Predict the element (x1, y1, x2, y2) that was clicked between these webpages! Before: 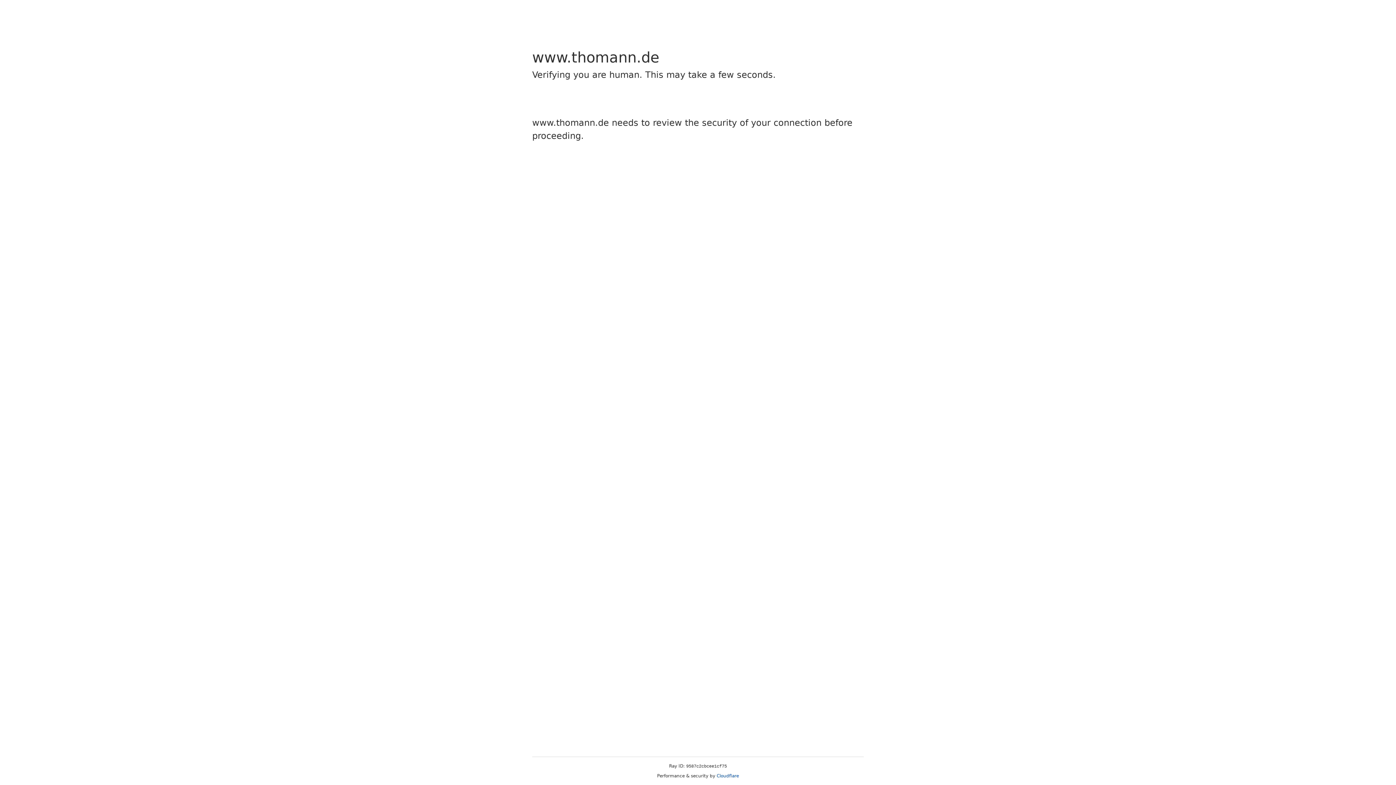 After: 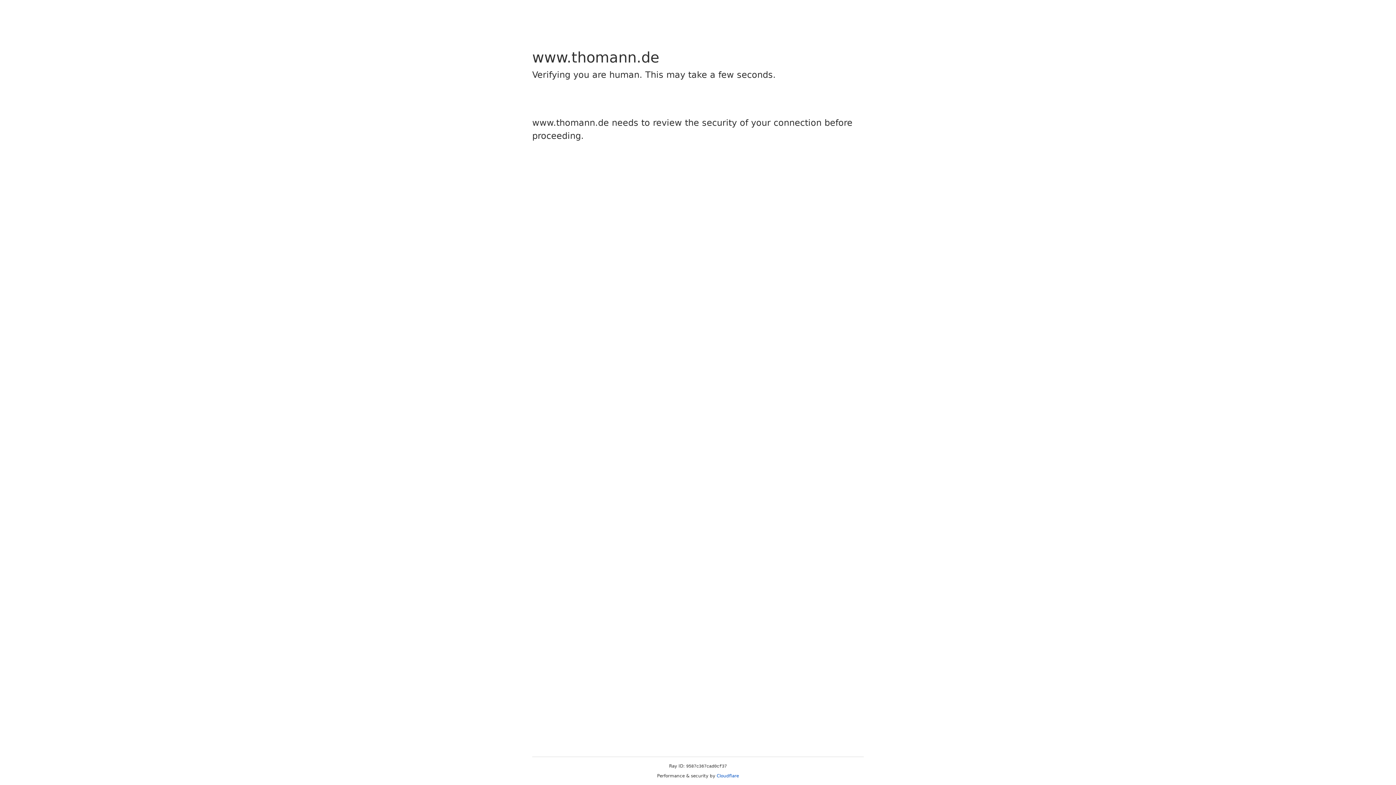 Action: bbox: (716, 773, 739, 778) label: Cloudflare